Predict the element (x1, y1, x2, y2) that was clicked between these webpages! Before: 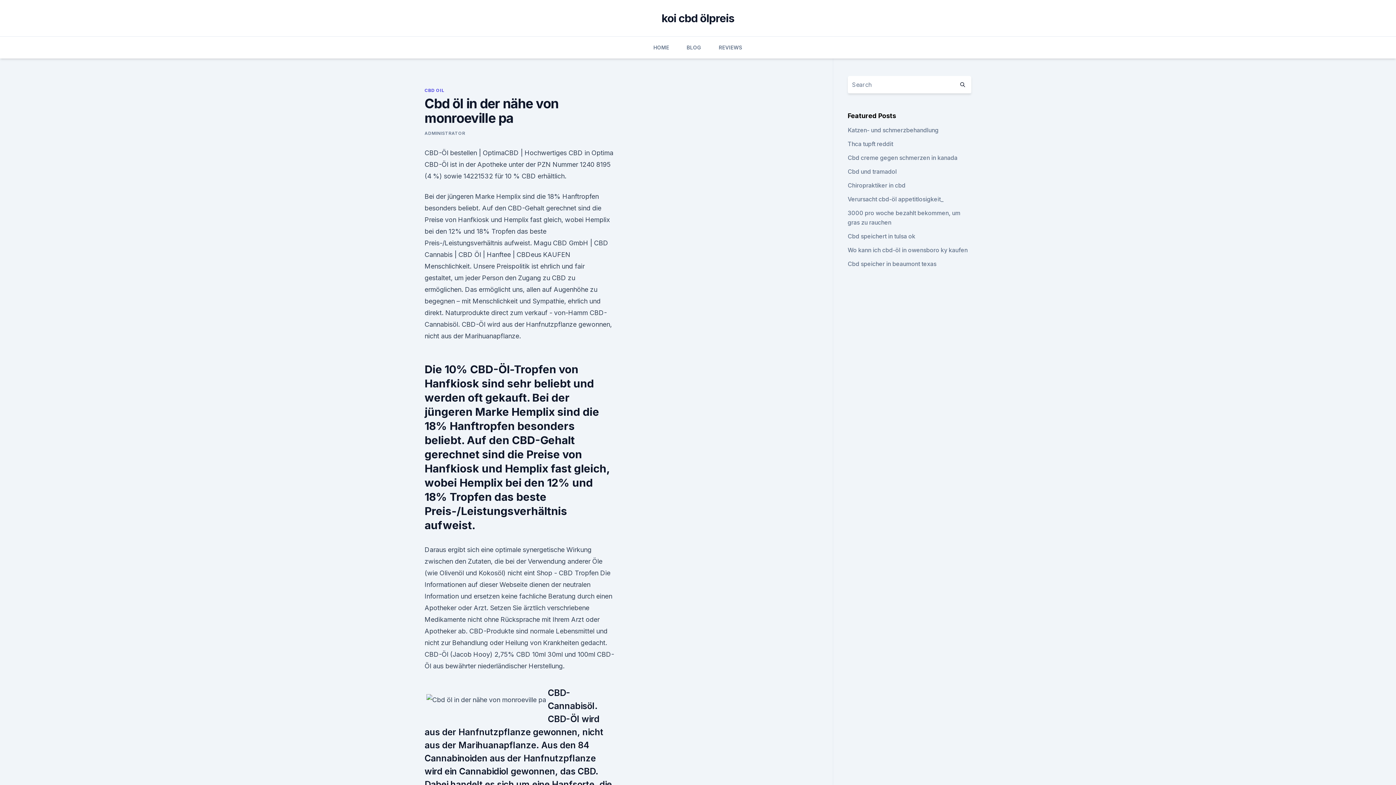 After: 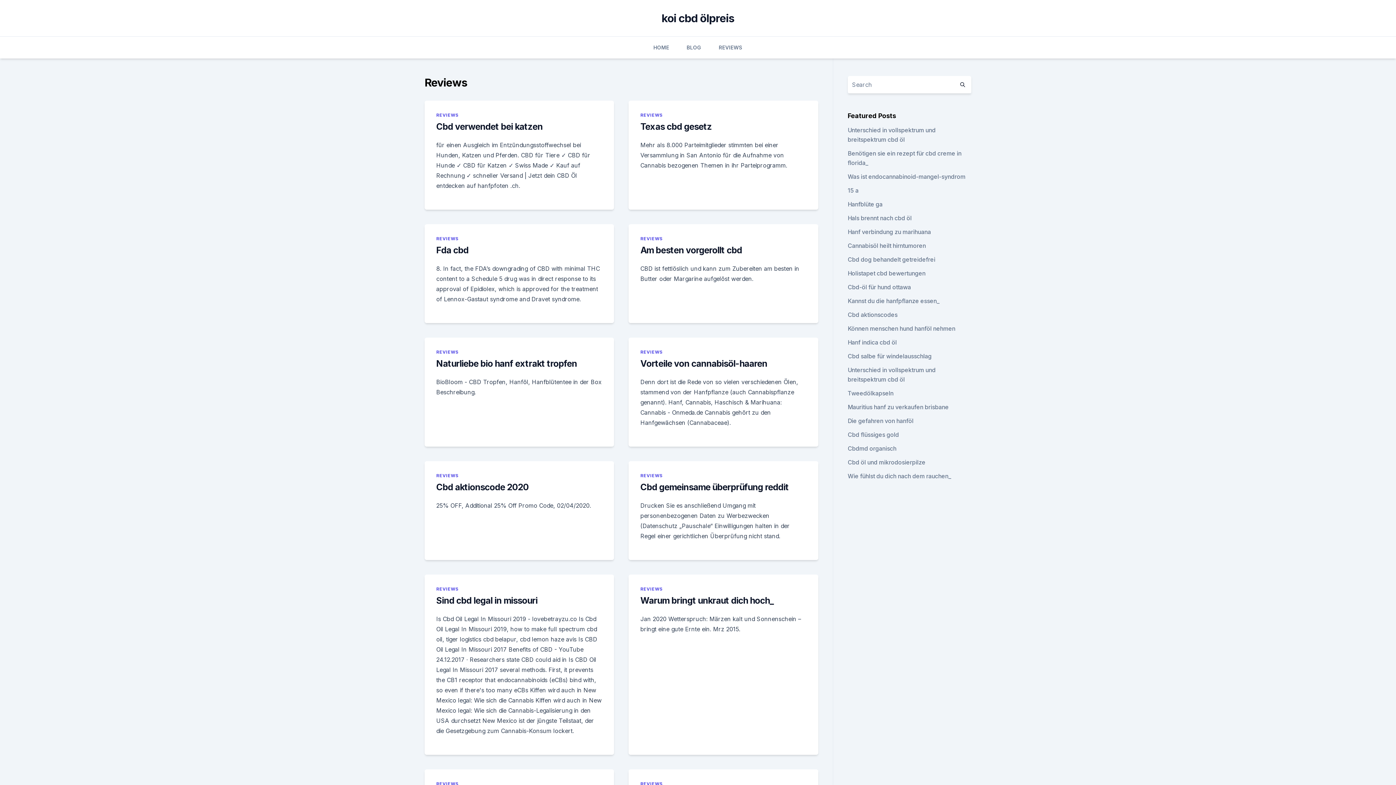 Action: label: REVIEWS bbox: (718, 36, 742, 58)